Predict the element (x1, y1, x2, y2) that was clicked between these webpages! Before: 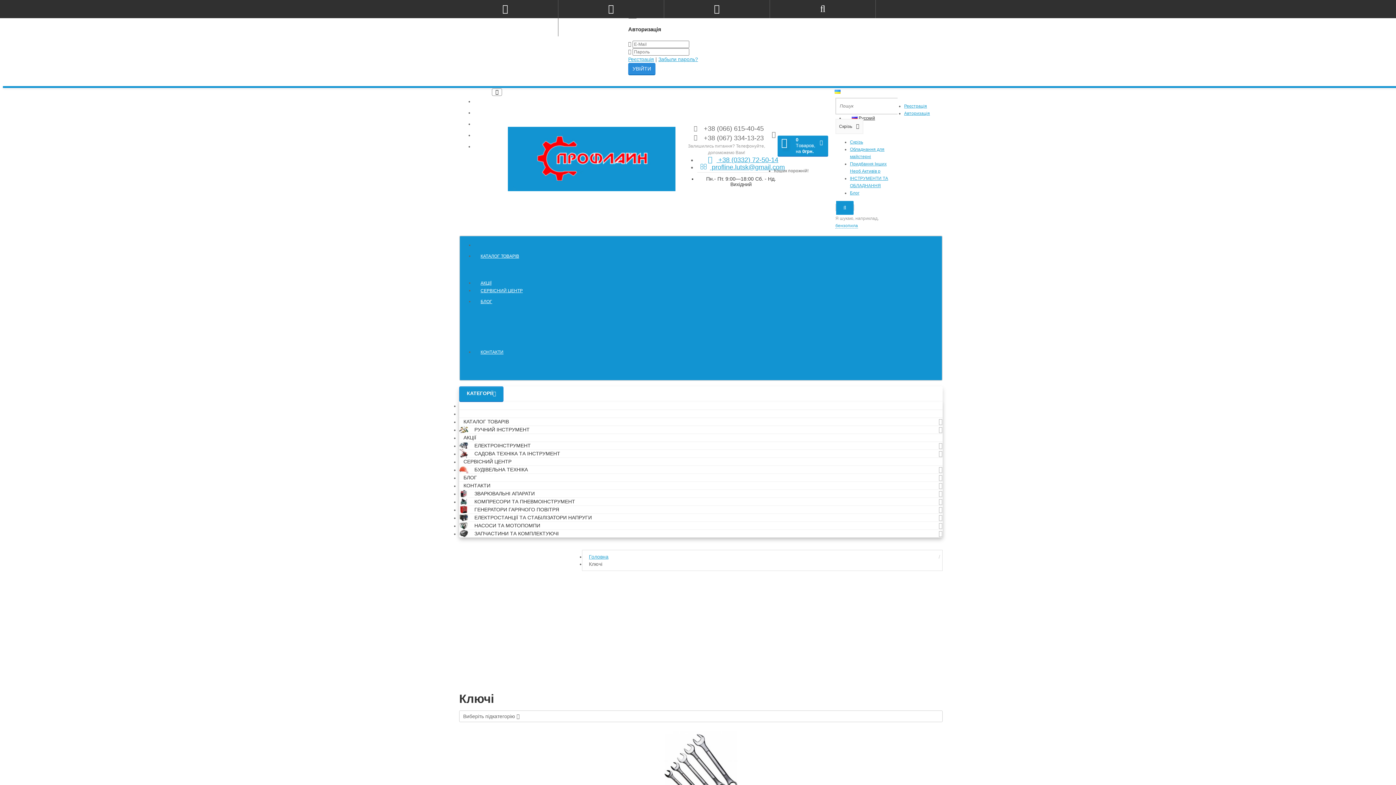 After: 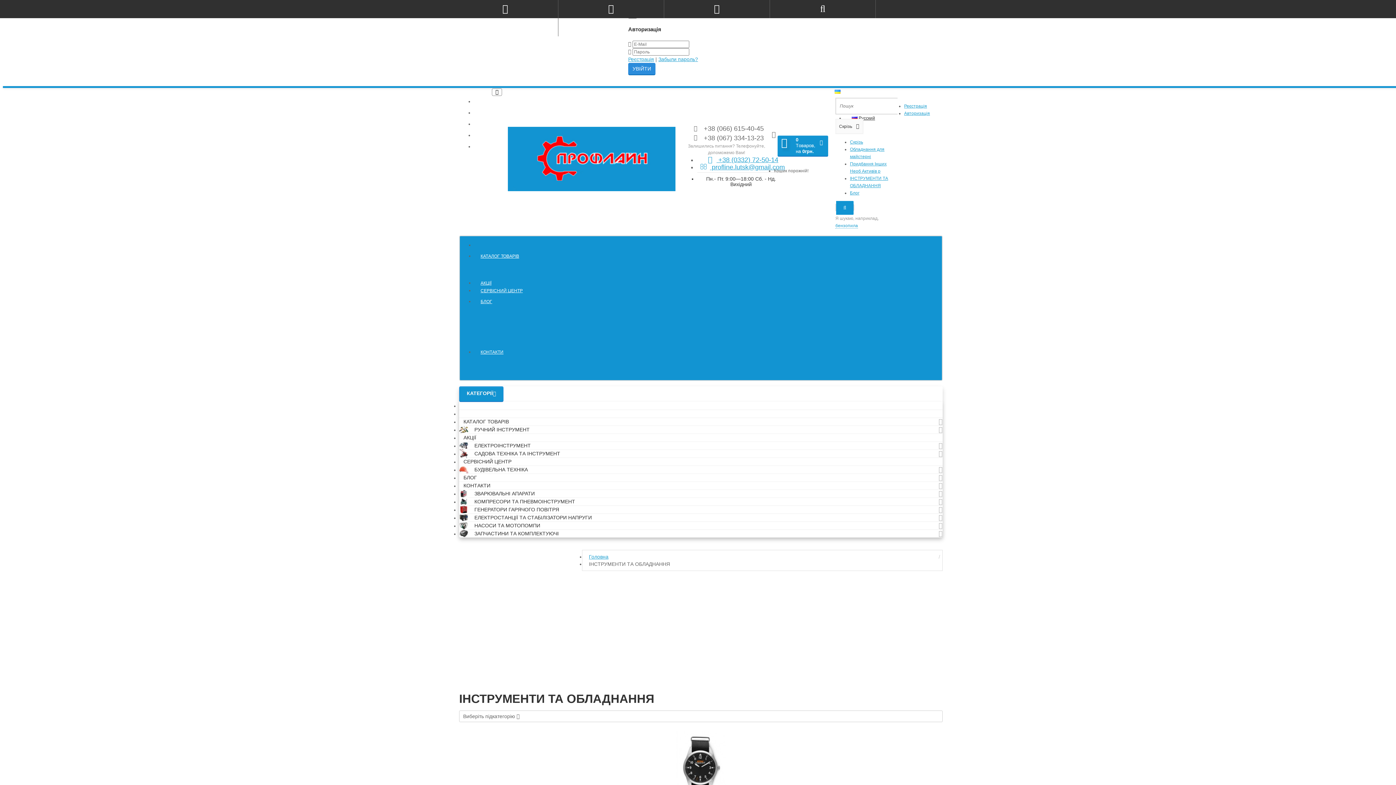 Action: bbox: (459, 415, 513, 428) label: КАТАЛОГ ТОВАРІВ